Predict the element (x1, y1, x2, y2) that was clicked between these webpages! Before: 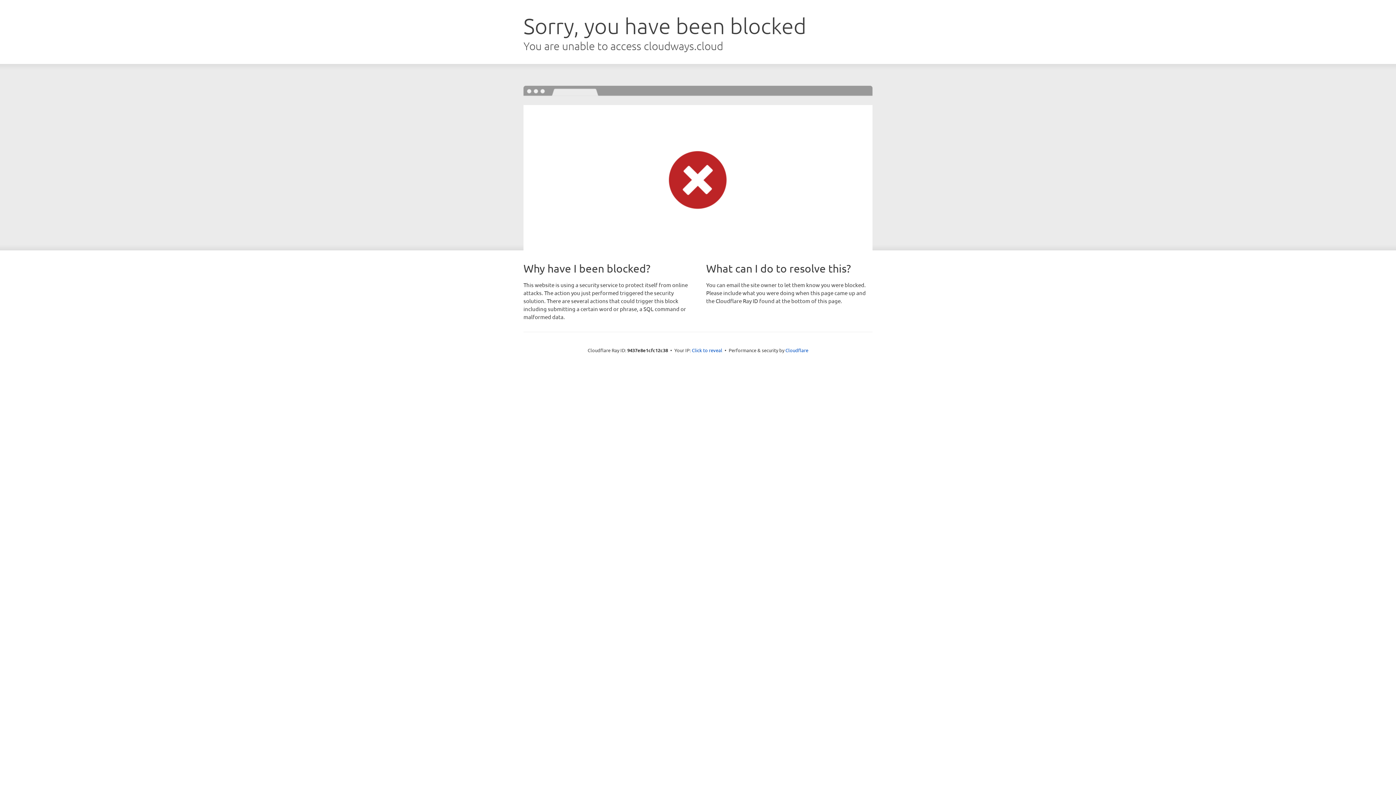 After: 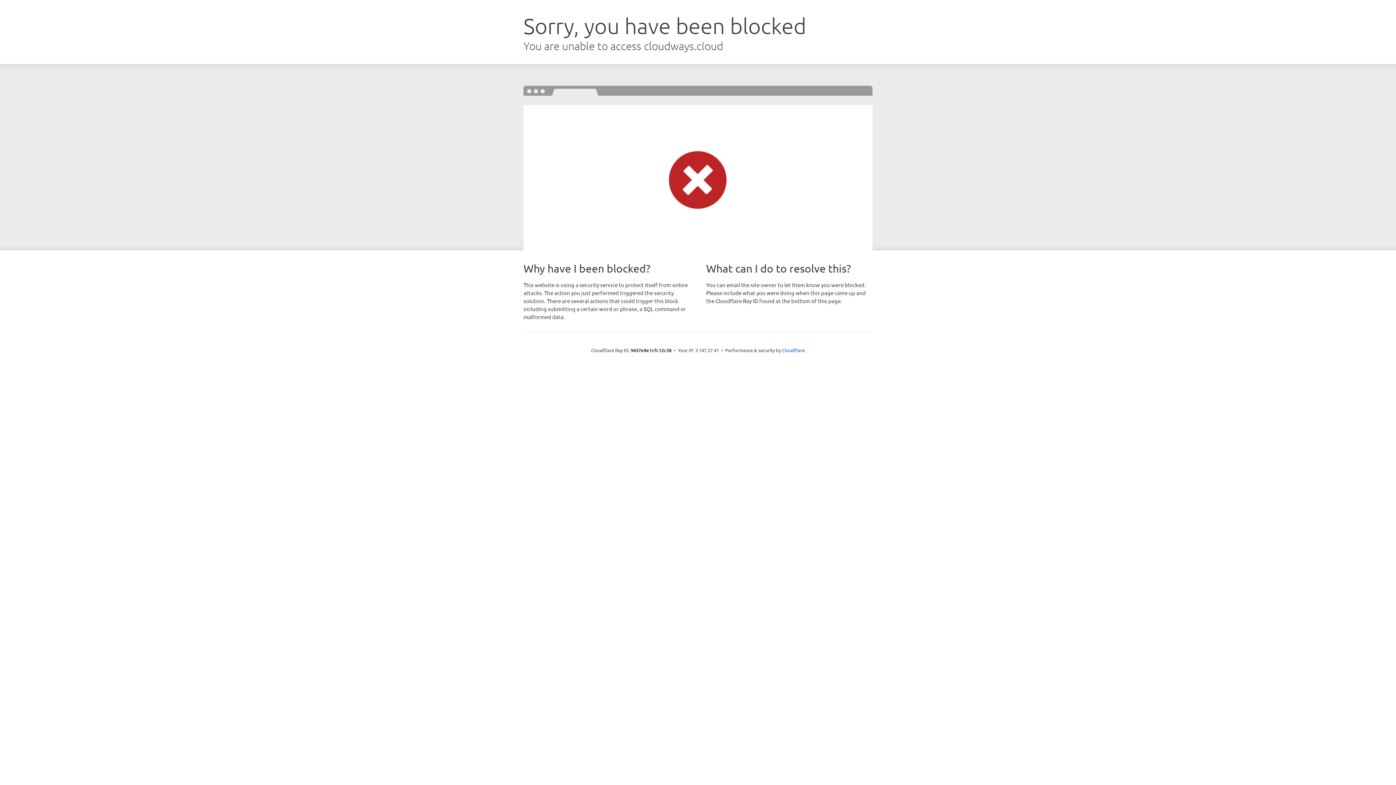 Action: bbox: (692, 346, 722, 353) label: Click to reveal